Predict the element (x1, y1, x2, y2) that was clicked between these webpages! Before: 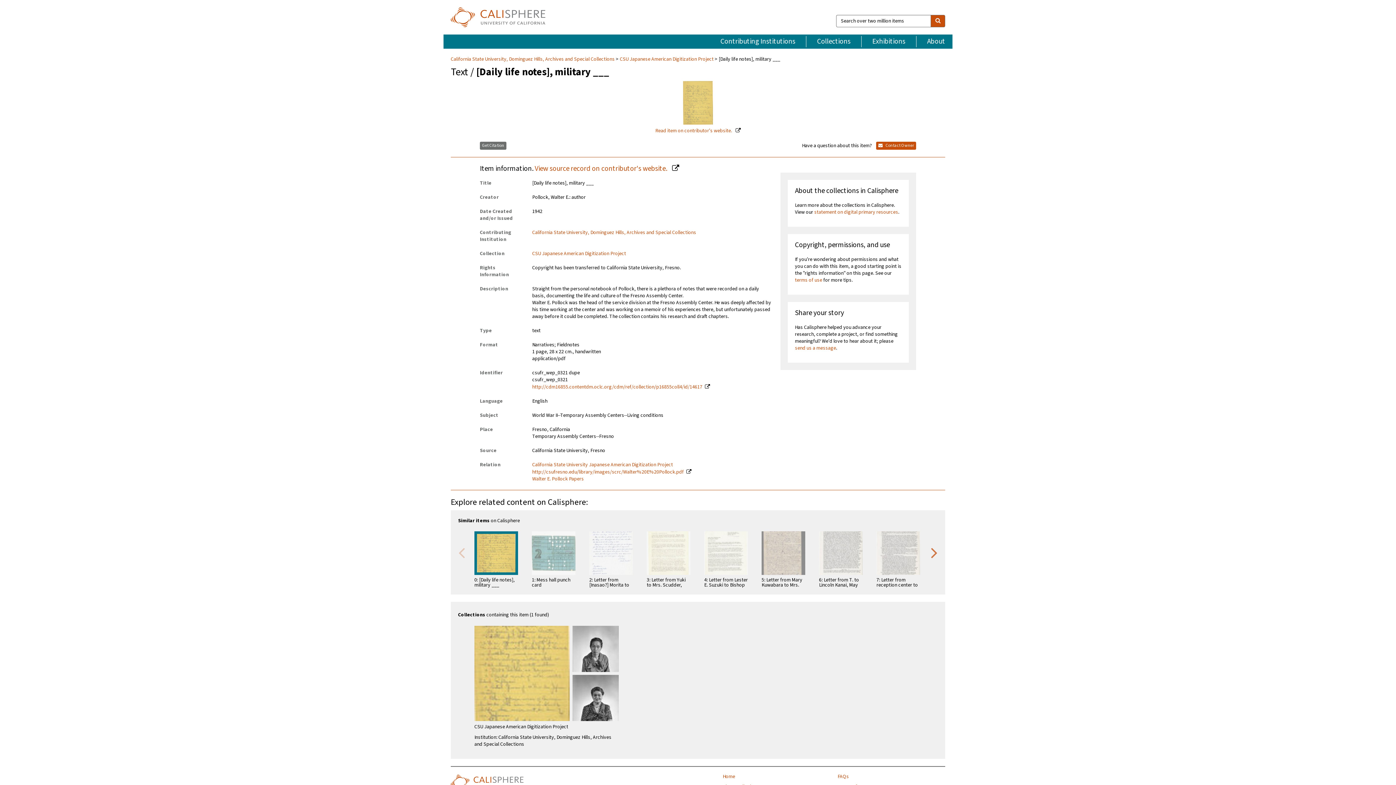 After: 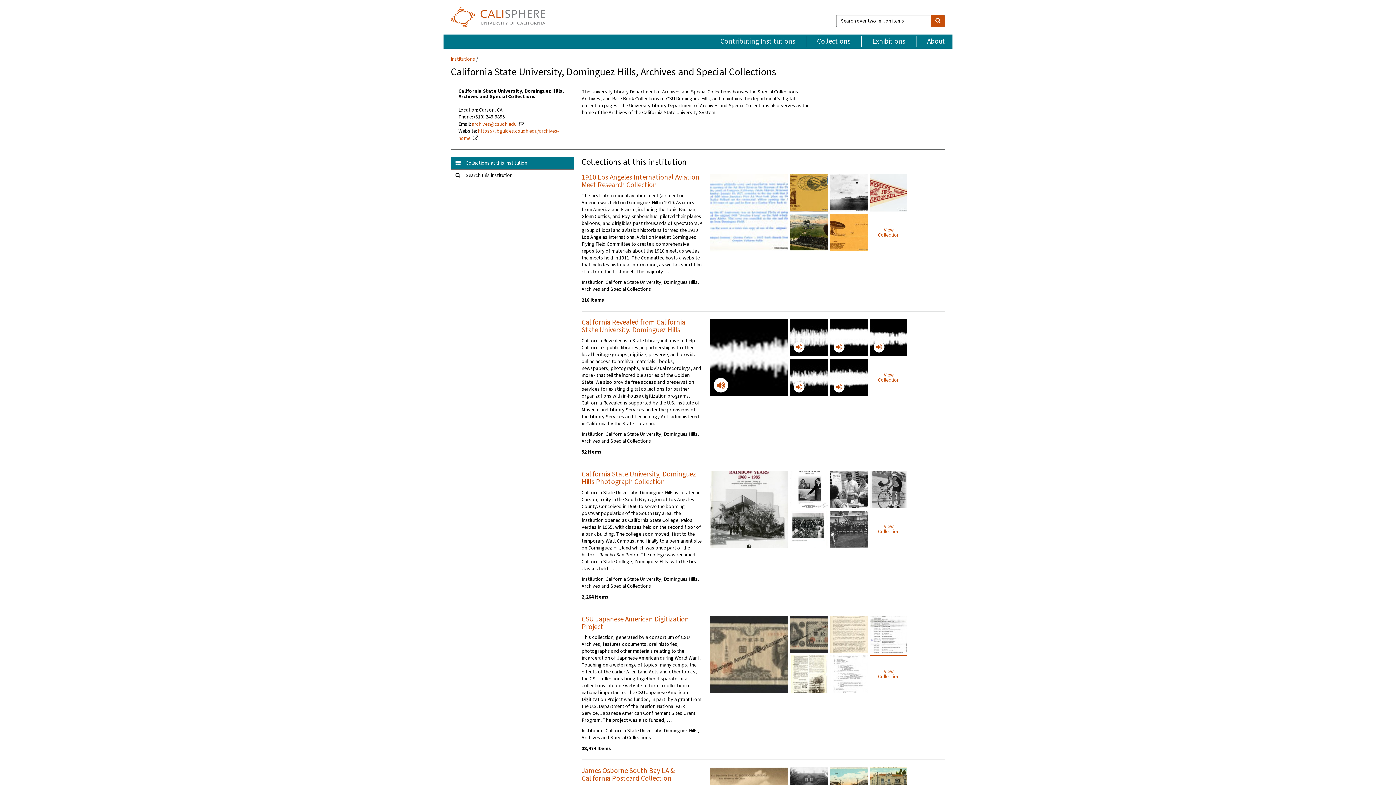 Action: bbox: (876, 141, 916, 149) label:  Contact Owner